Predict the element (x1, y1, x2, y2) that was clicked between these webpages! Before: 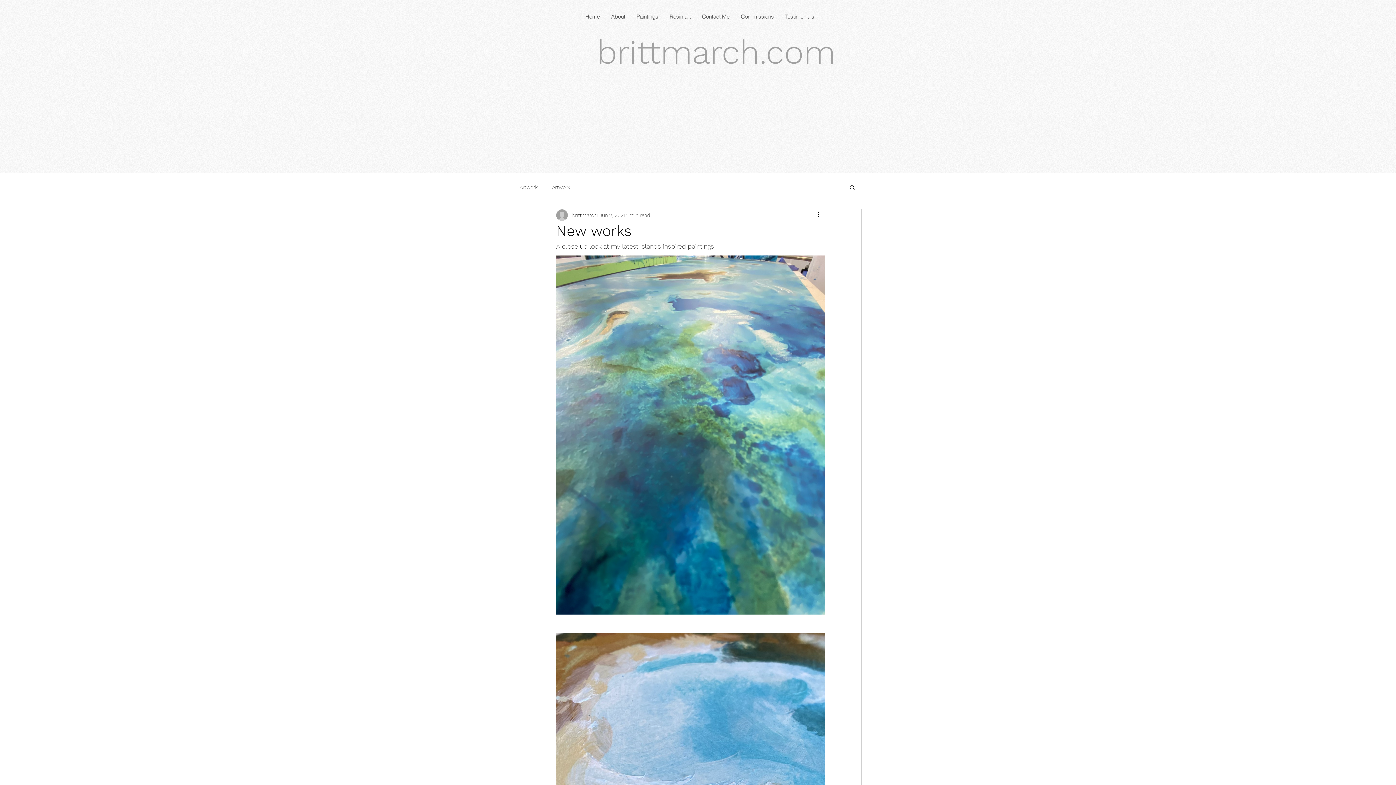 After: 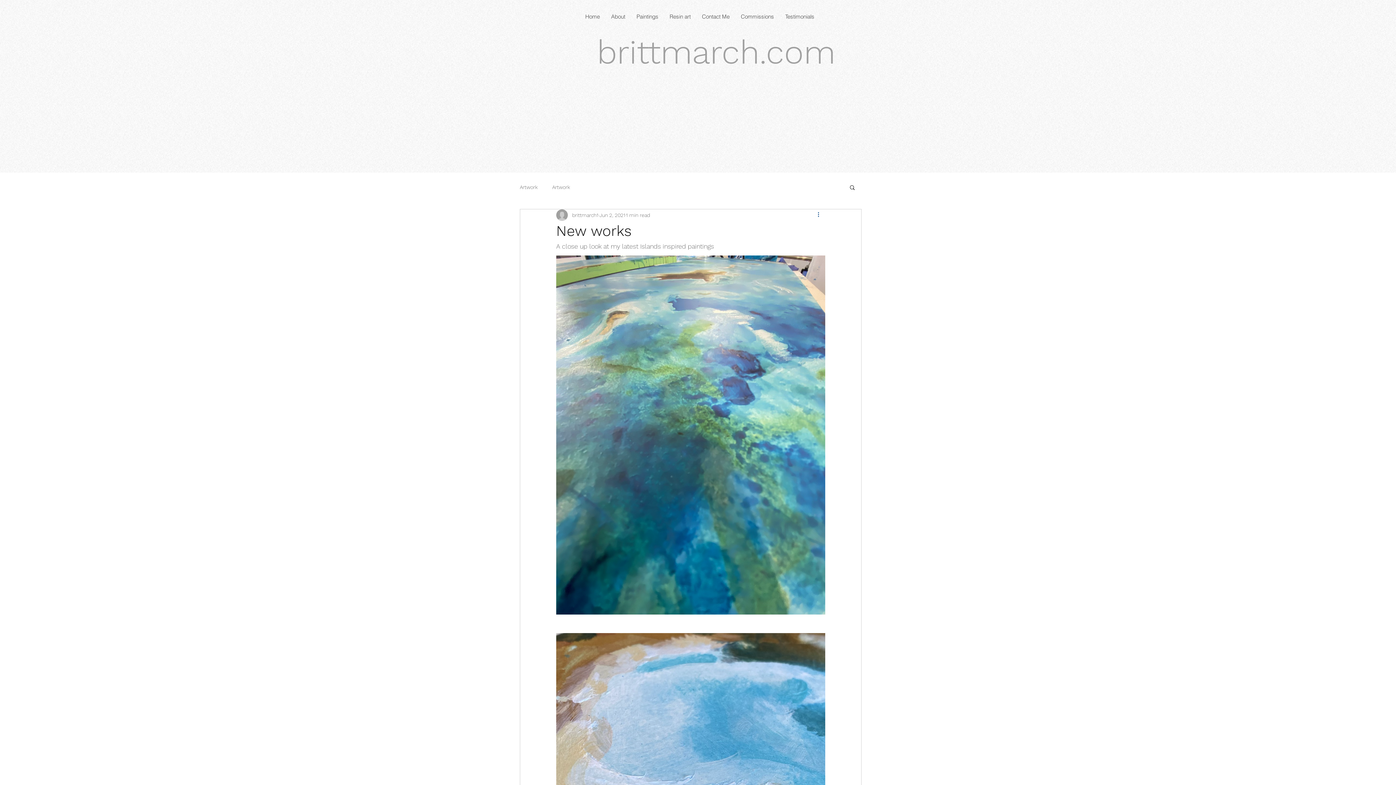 Action: label: More actions bbox: (816, 210, 825, 219)